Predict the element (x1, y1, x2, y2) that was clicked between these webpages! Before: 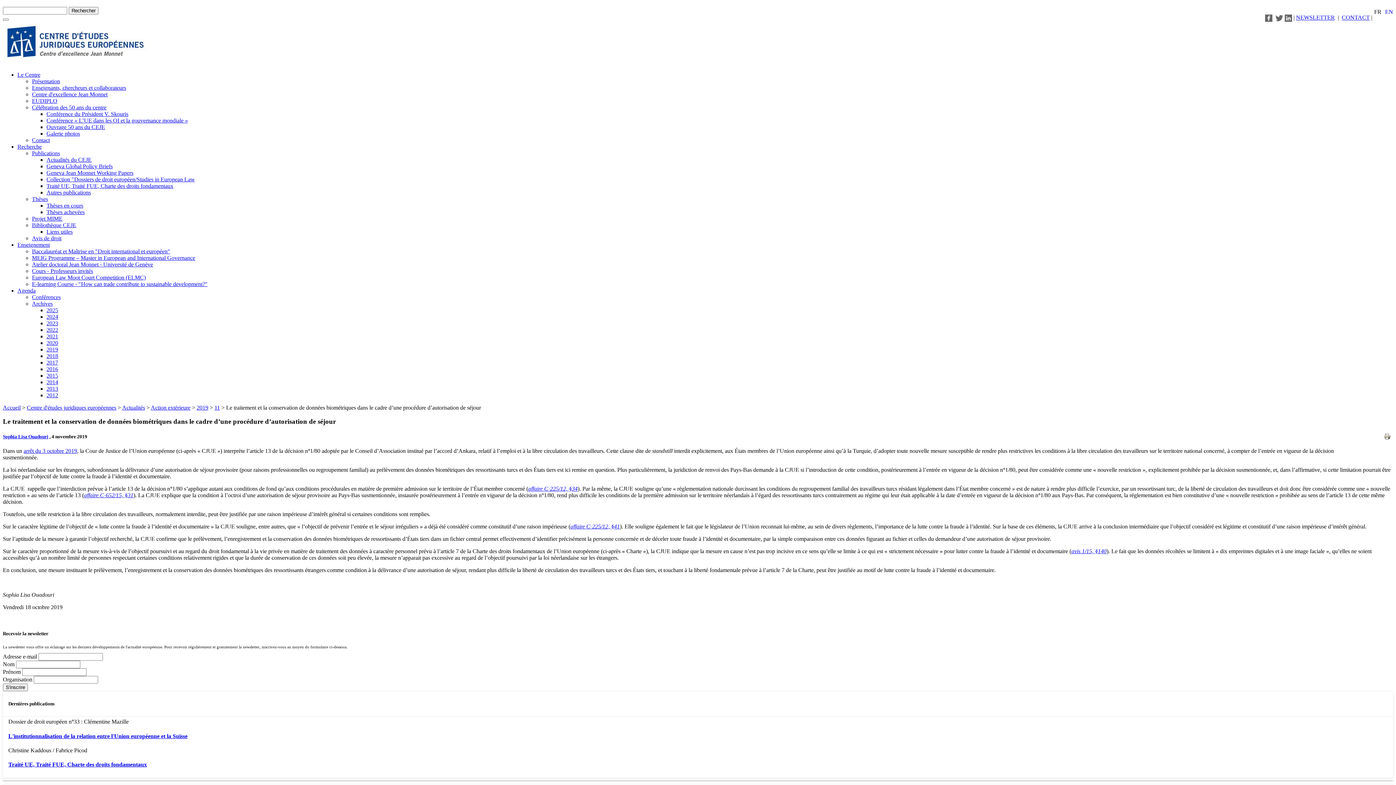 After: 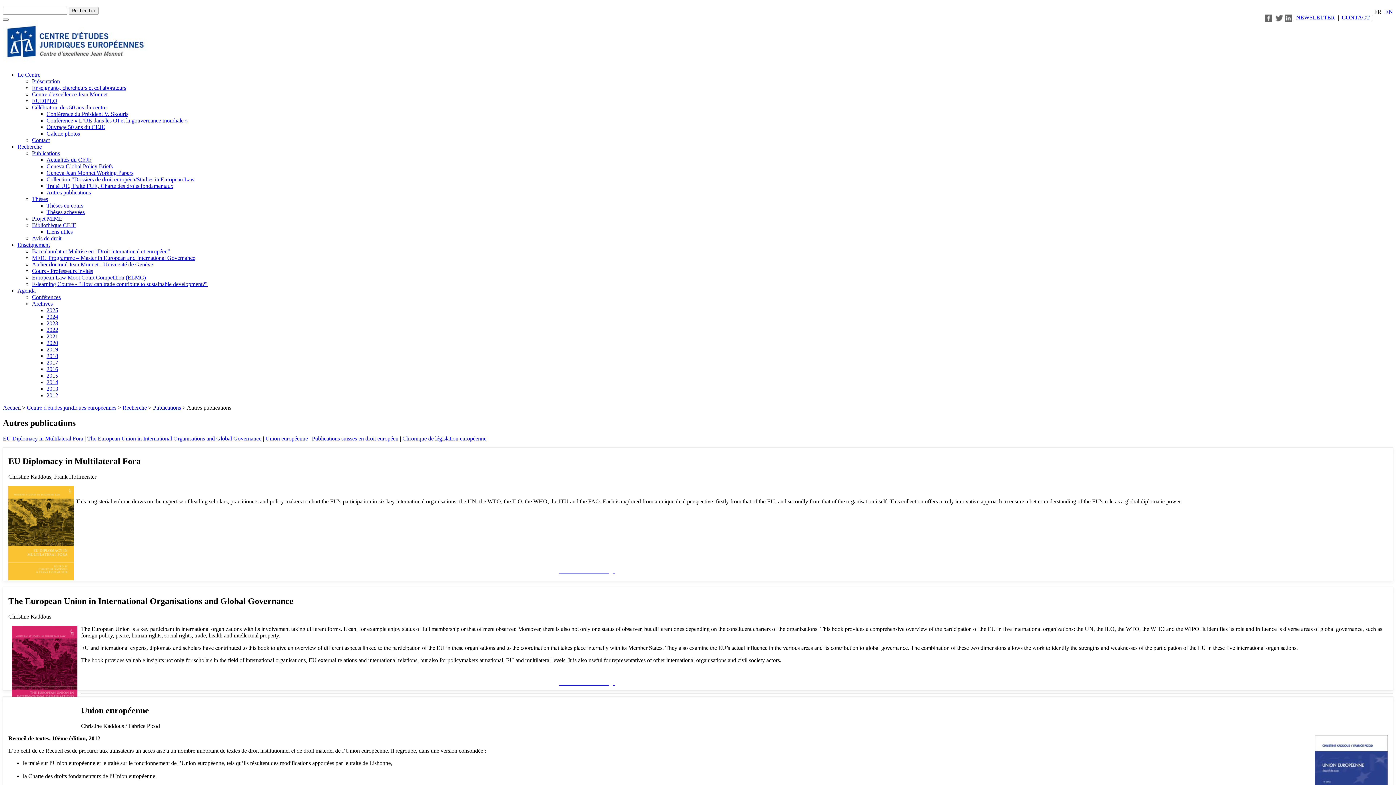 Action: label: Autres publications bbox: (46, 189, 90, 195)